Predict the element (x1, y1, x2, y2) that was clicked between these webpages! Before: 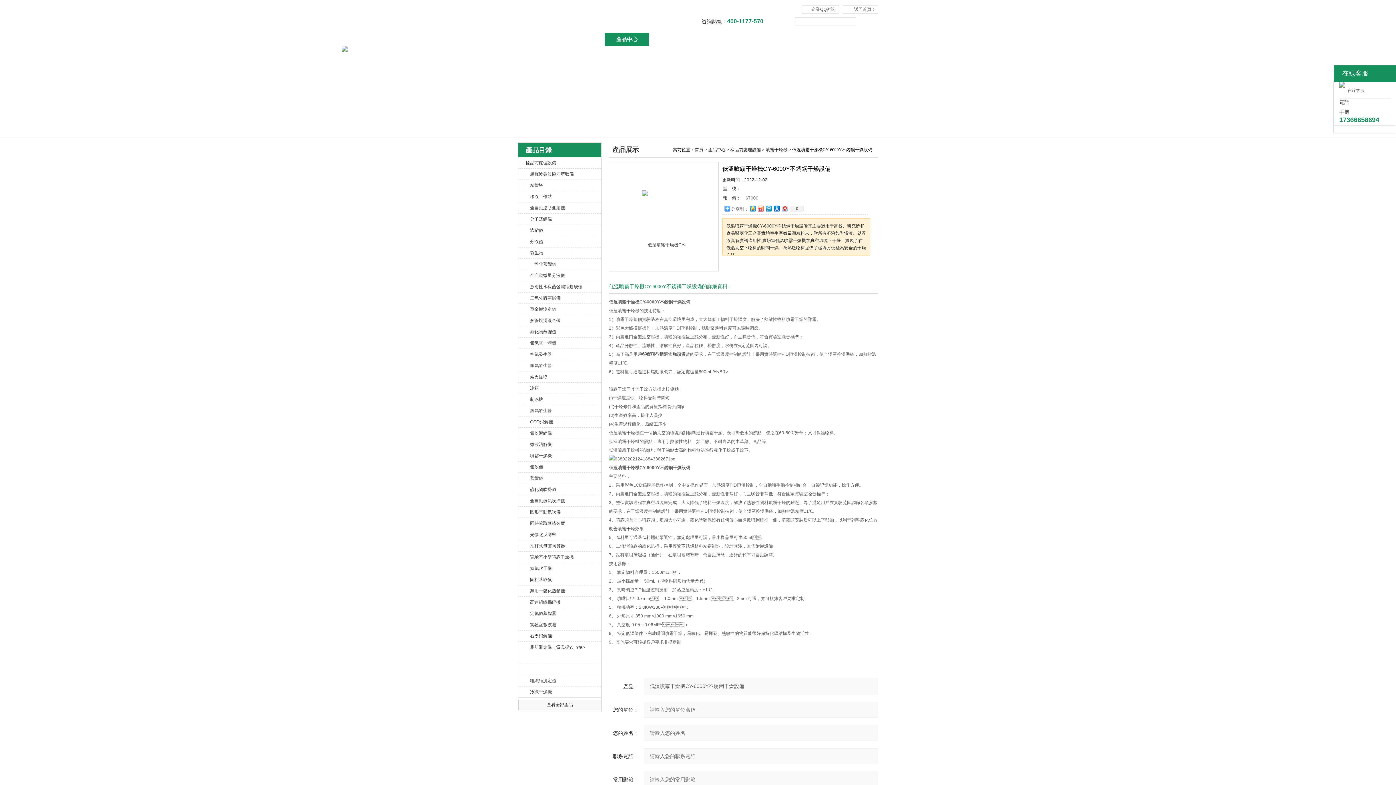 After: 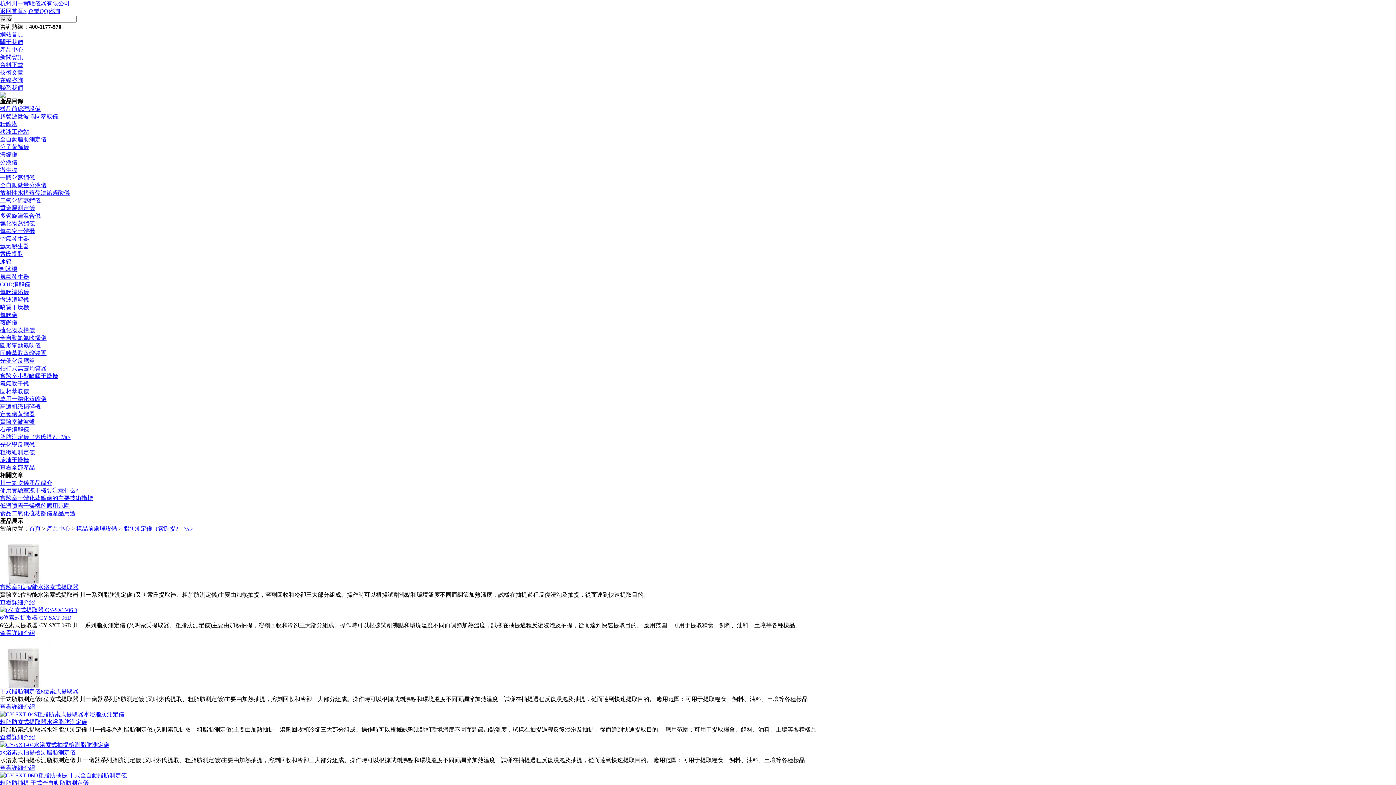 Action: bbox: (522, 664, 601, 675)